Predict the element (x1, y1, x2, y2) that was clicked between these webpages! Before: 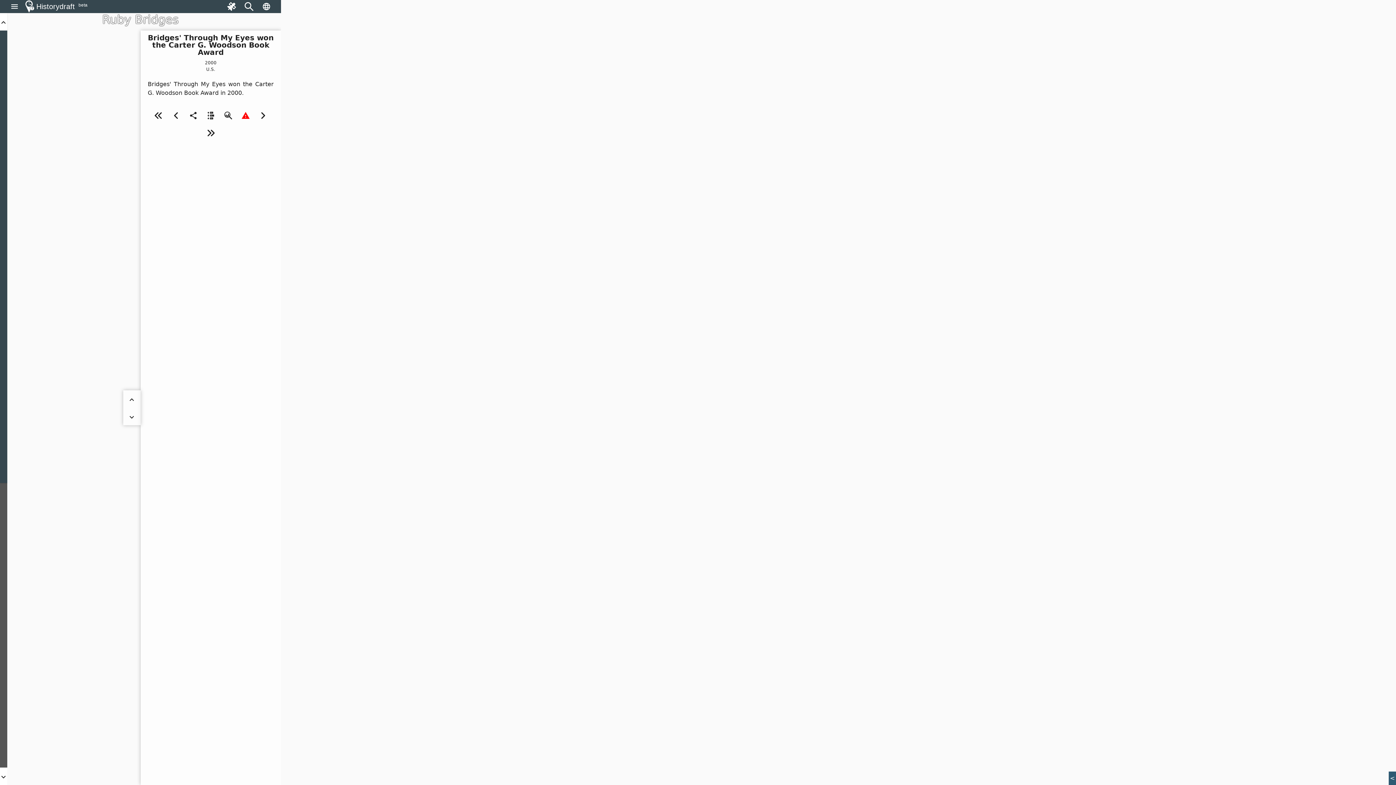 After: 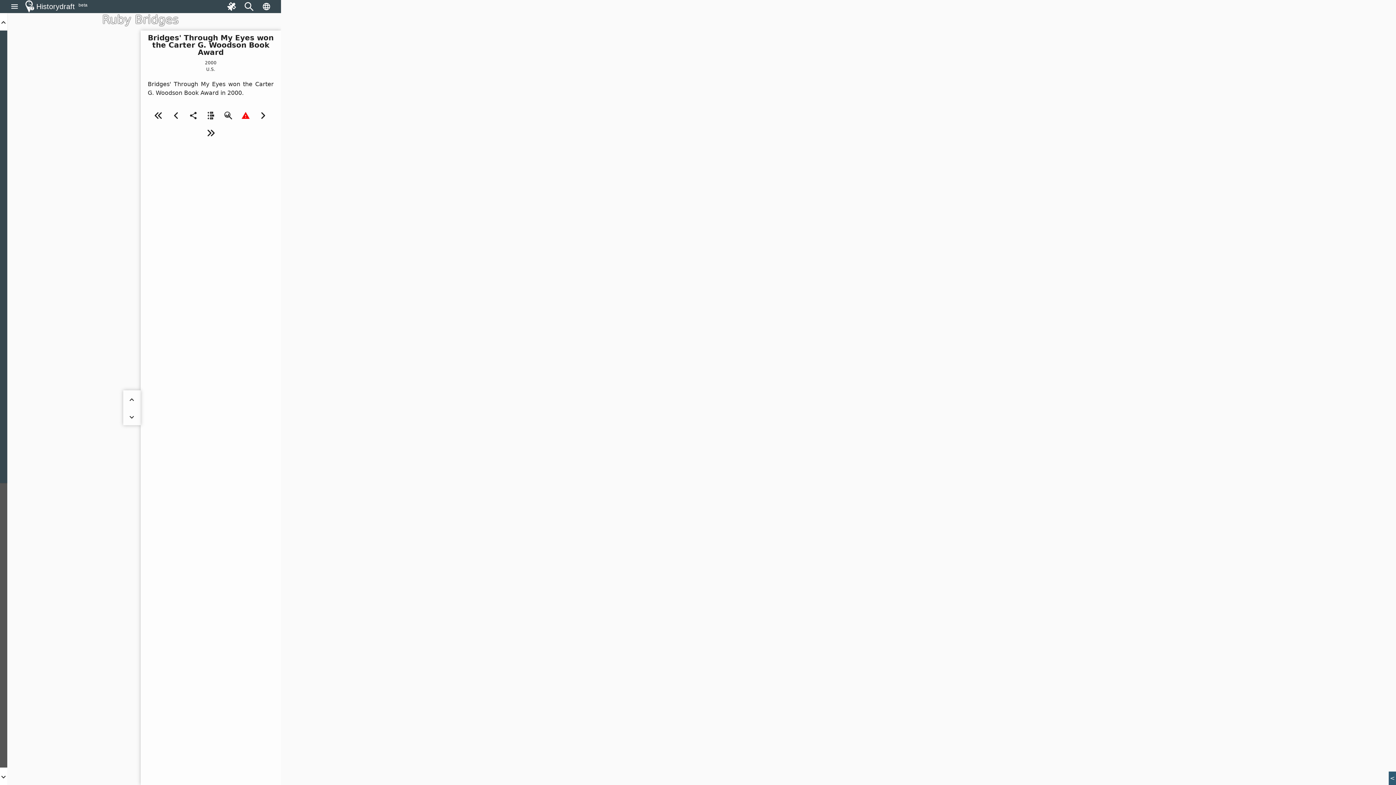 Action: bbox: (167, 106, 184, 123)